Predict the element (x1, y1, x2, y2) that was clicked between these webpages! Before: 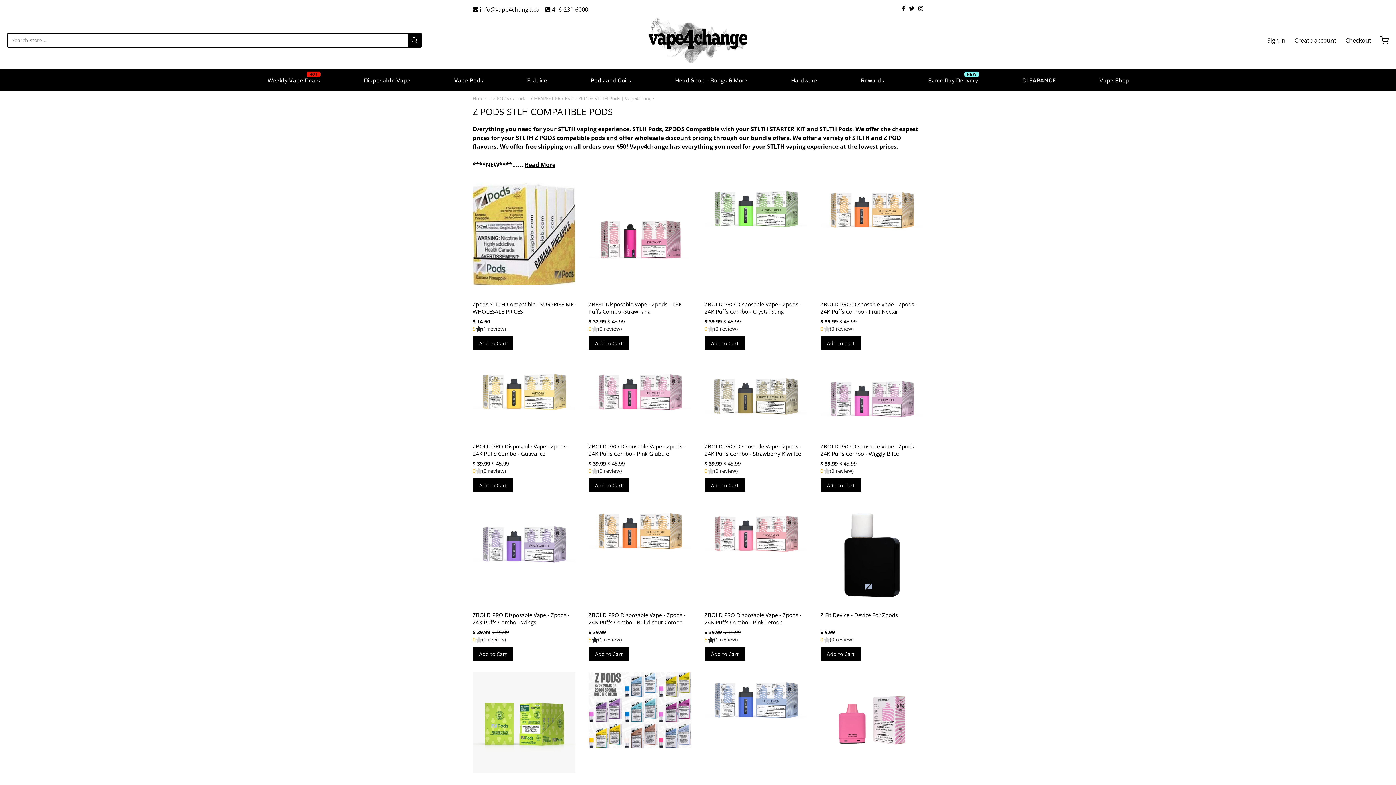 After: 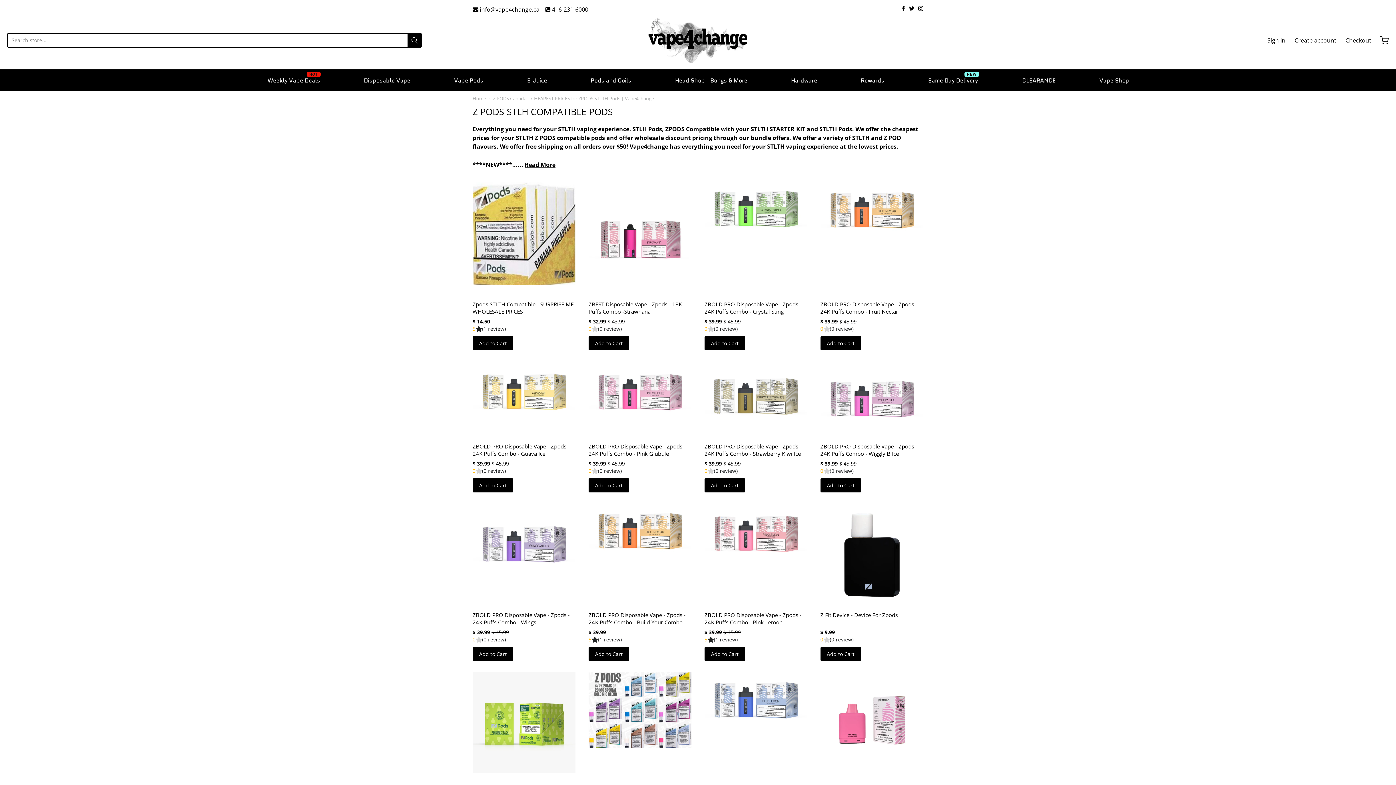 Action: bbox: (407, 33, 421, 47)